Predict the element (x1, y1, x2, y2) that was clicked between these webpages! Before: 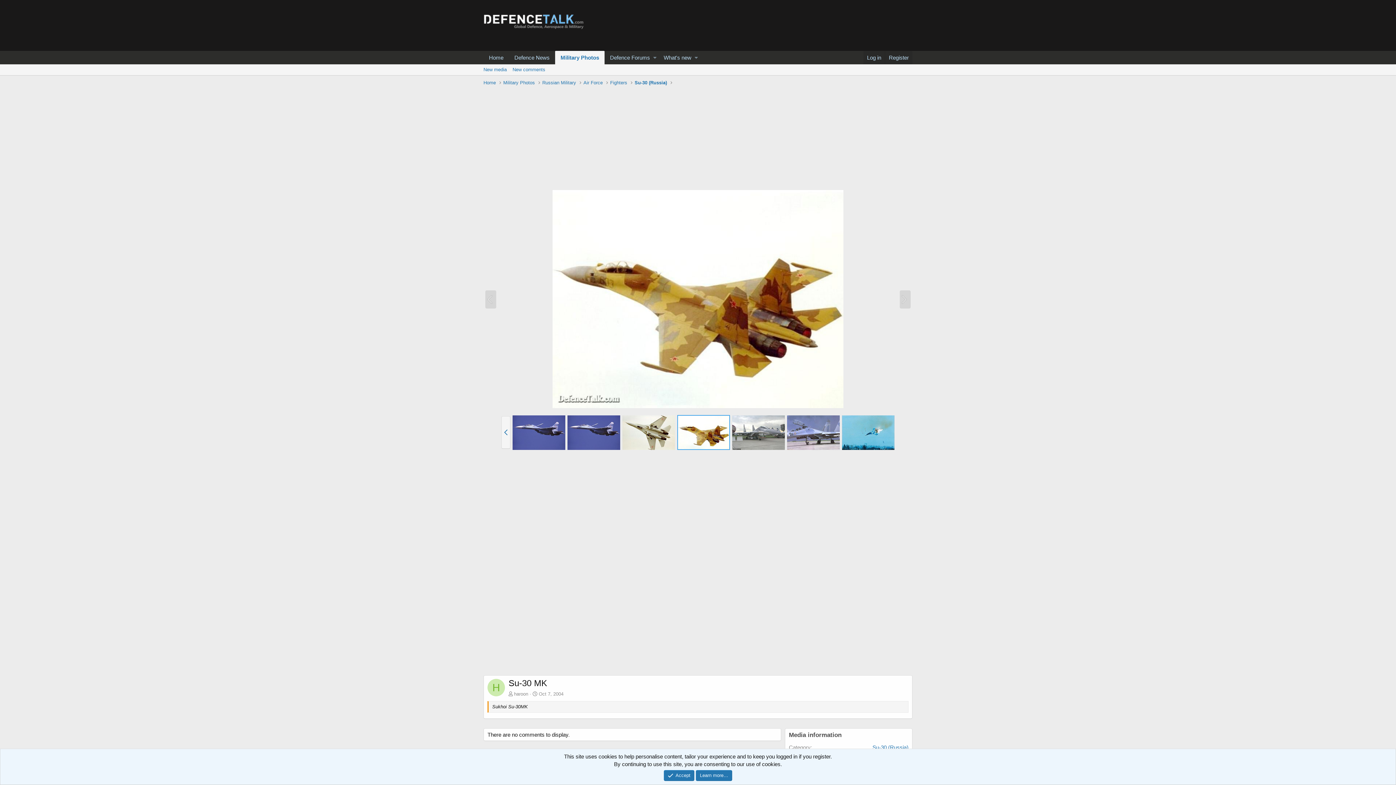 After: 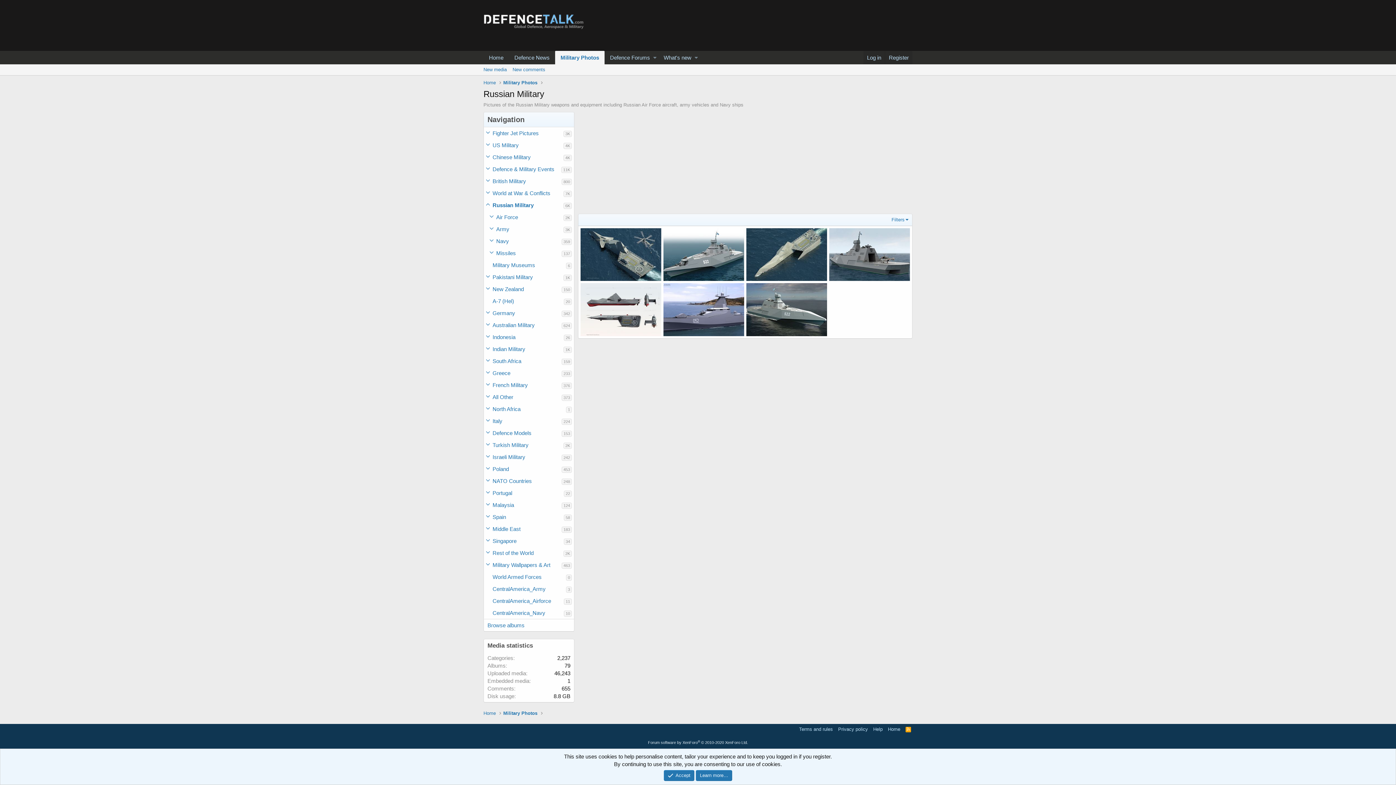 Action: bbox: (542, 79, 576, 86) label: Russian Military